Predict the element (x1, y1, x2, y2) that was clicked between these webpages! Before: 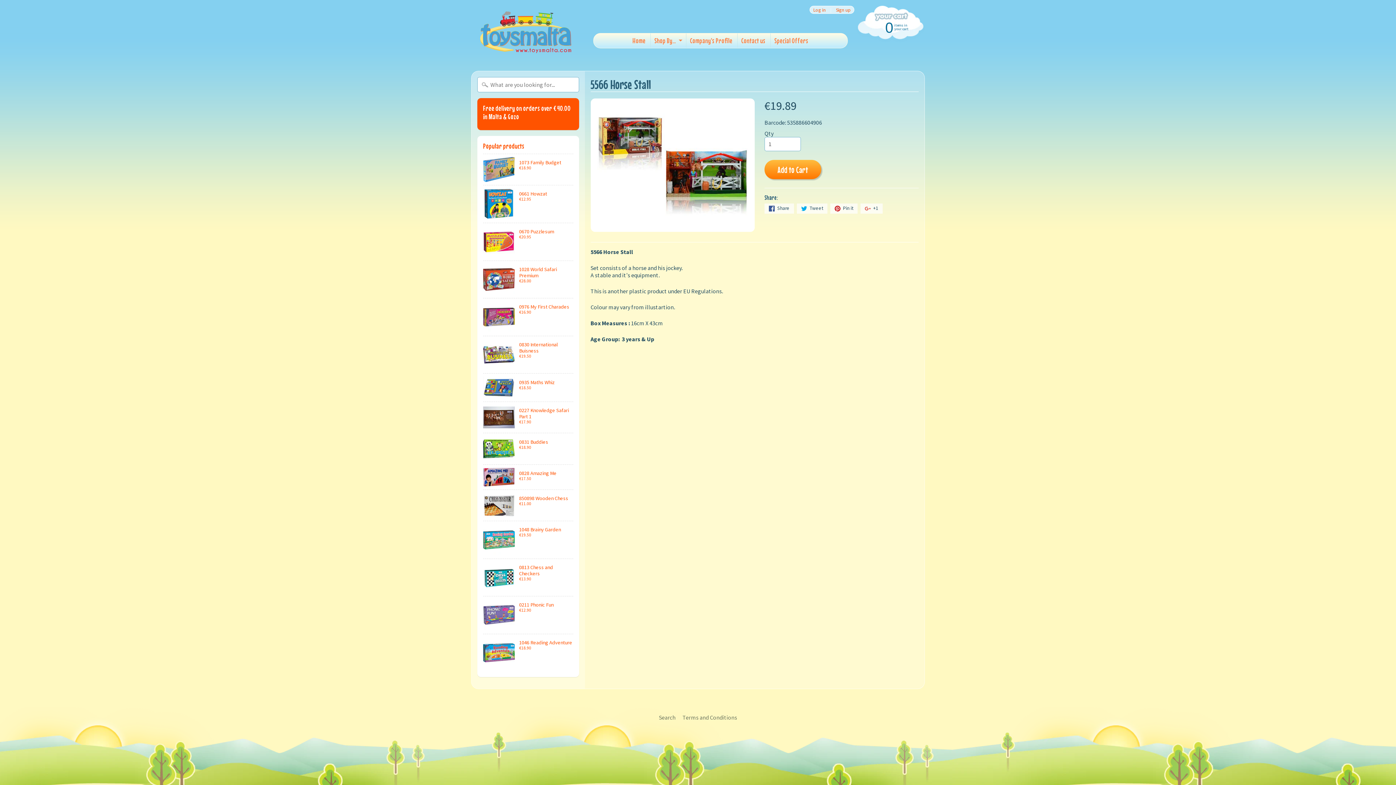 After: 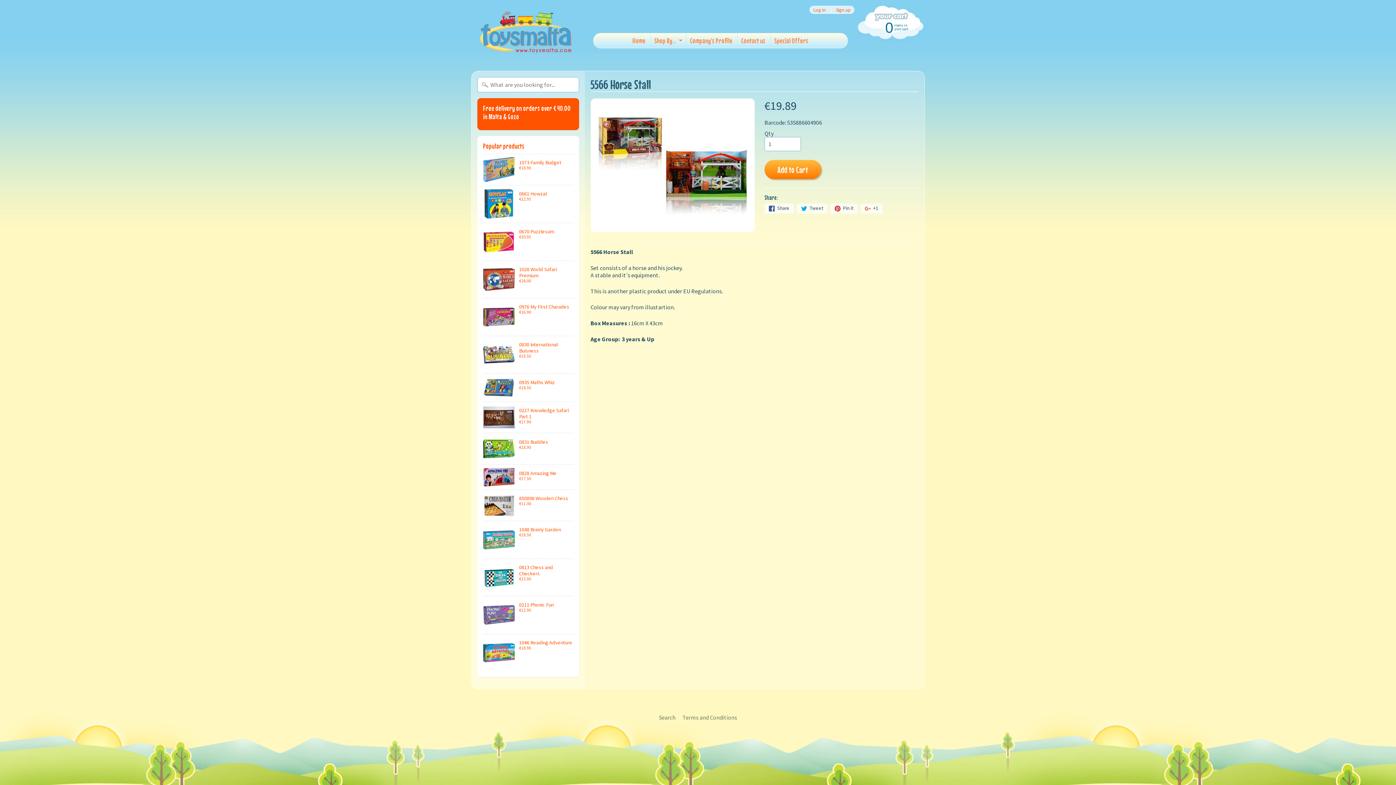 Action: bbox: (830, 203, 857, 213) label:  Pin it